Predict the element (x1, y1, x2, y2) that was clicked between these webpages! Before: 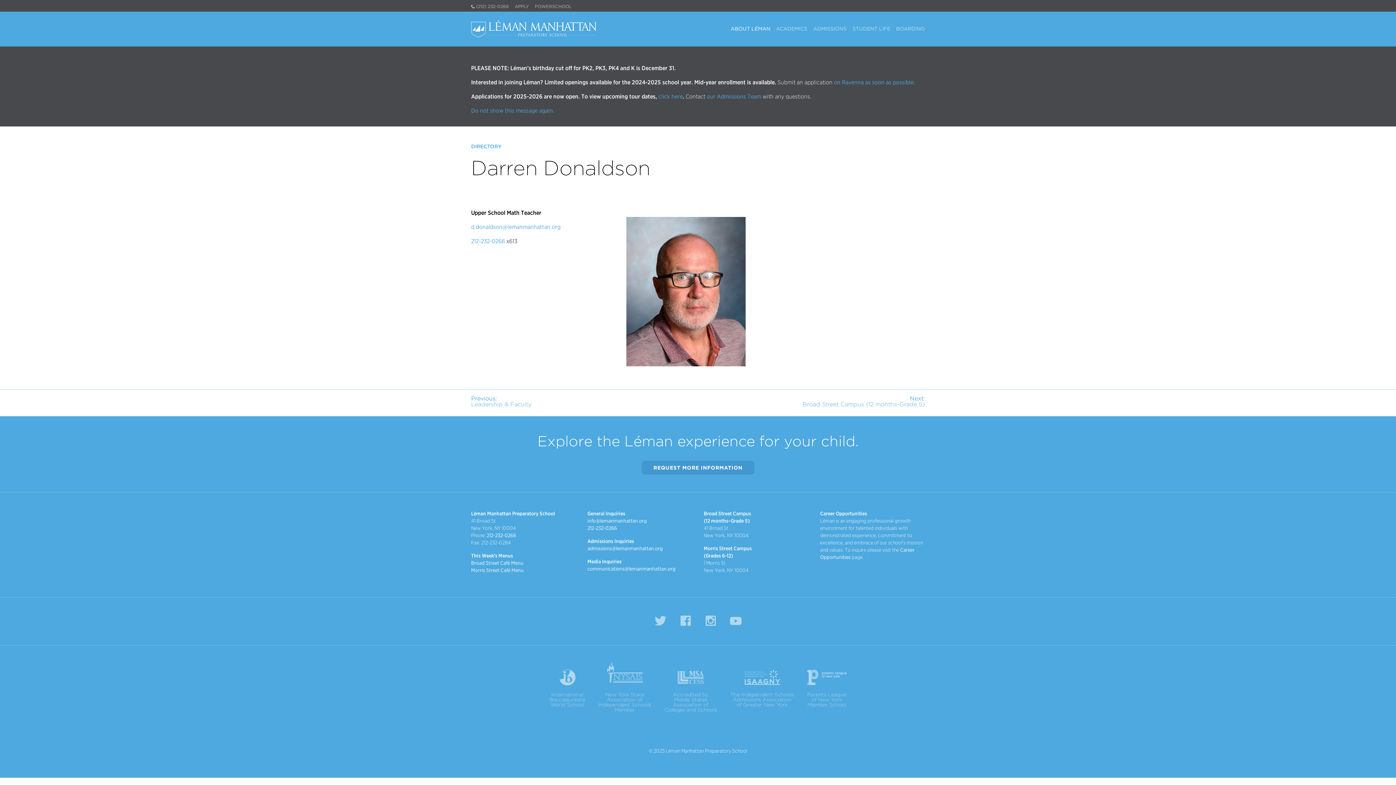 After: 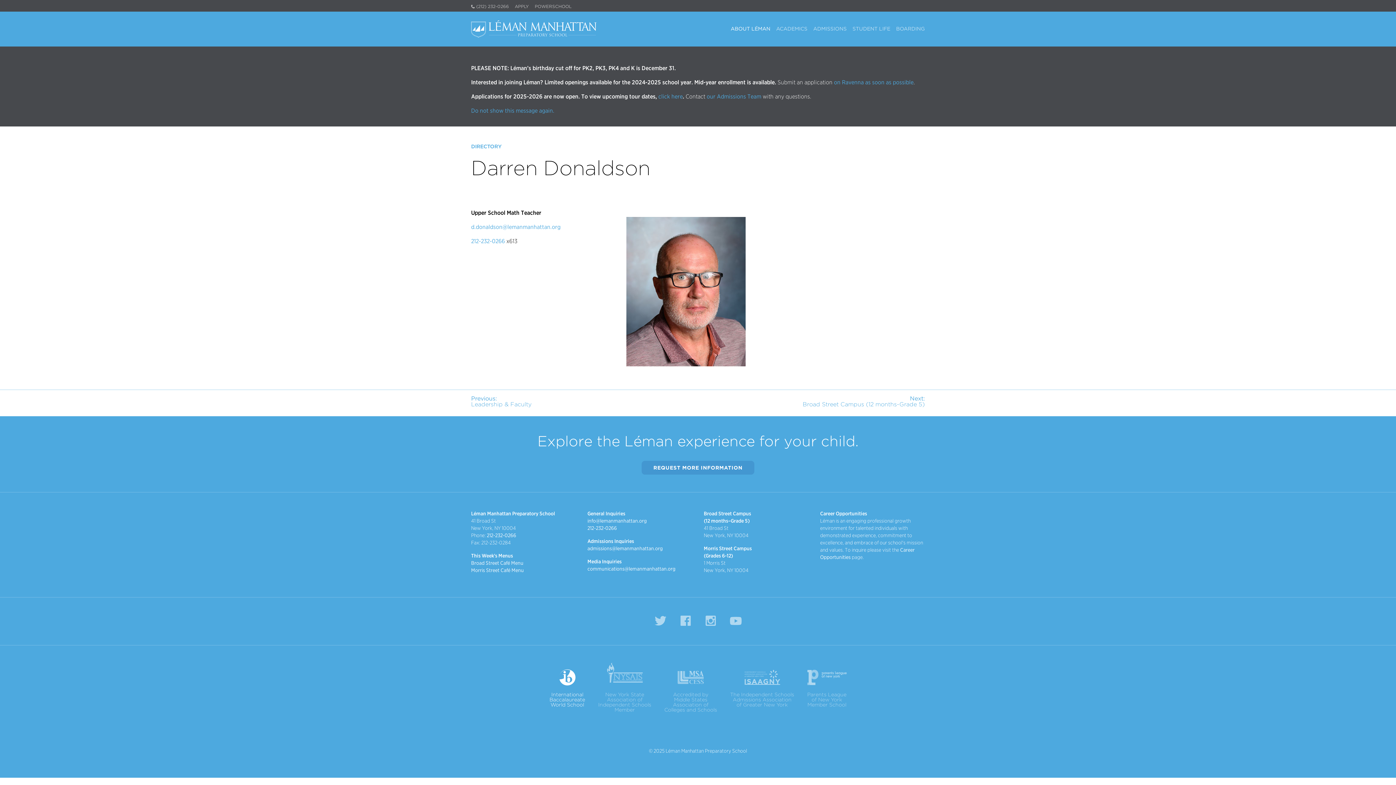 Action: label: International Baccalaureate
International
Baccalaureate
World School bbox: (549, 663, 585, 707)